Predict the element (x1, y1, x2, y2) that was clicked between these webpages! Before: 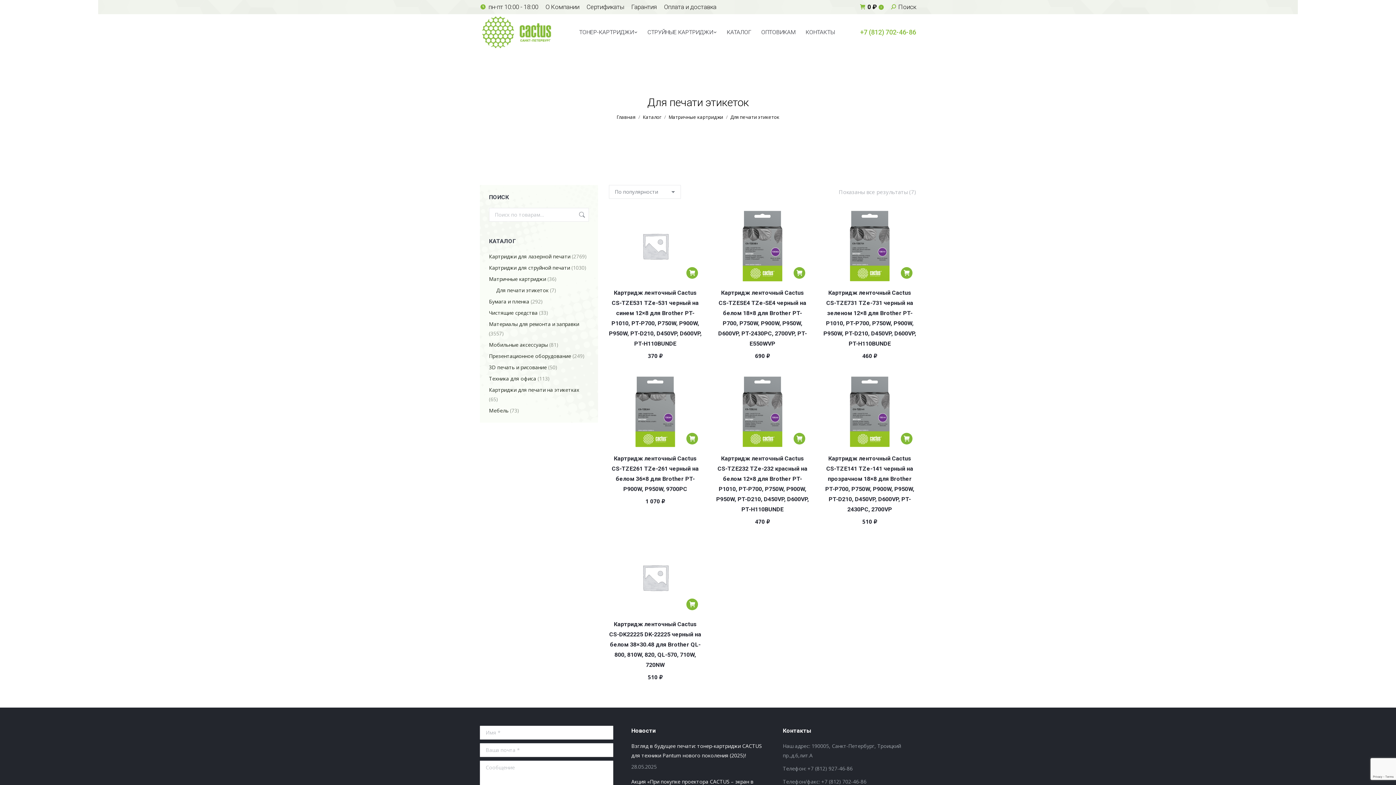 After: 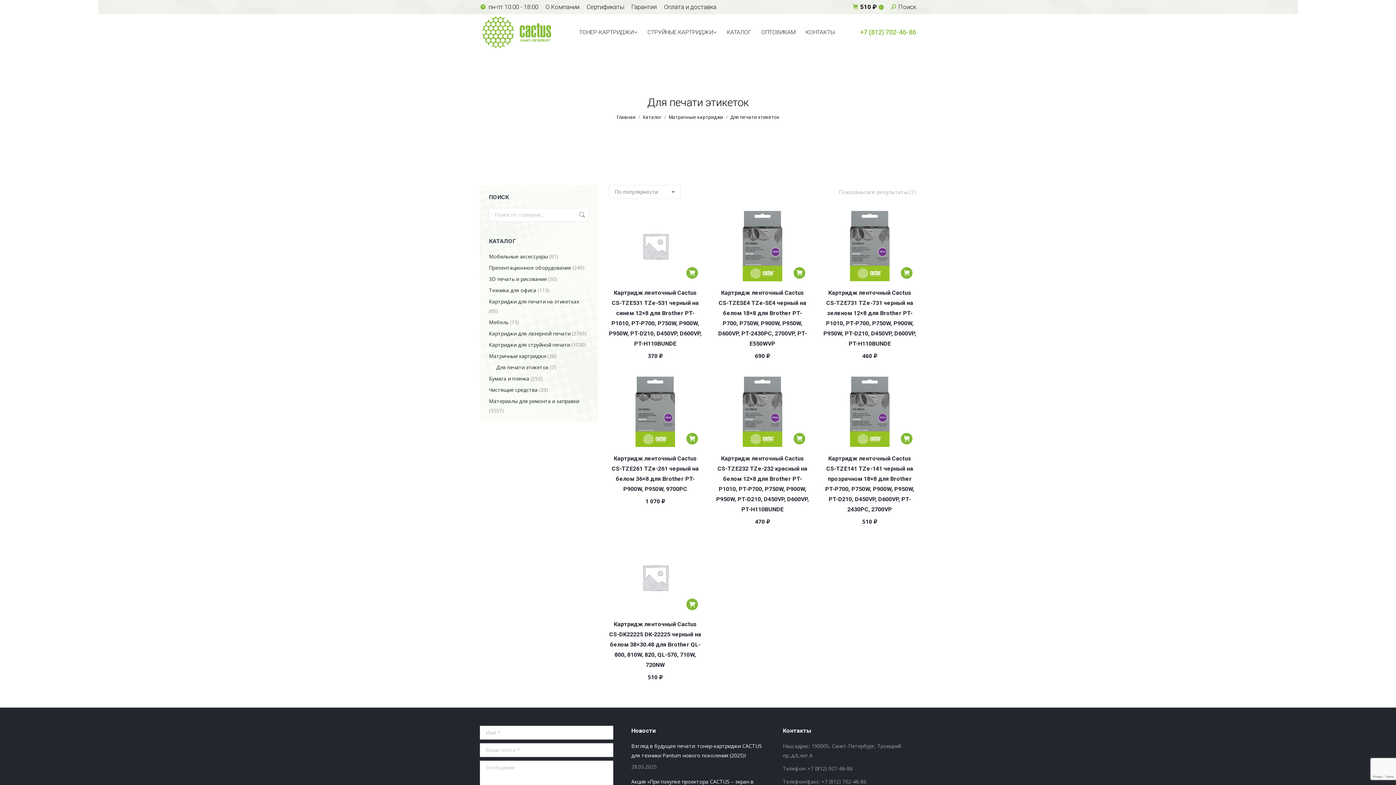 Action: bbox: (686, 598, 698, 610) label: Добавить в корзину “Картридж ленточный Cactus CS-DK22225 DK-22225 черный на белом 38x30.48 для Brother QL-800, 810W, 820, QL-570, 710W, 720NW”